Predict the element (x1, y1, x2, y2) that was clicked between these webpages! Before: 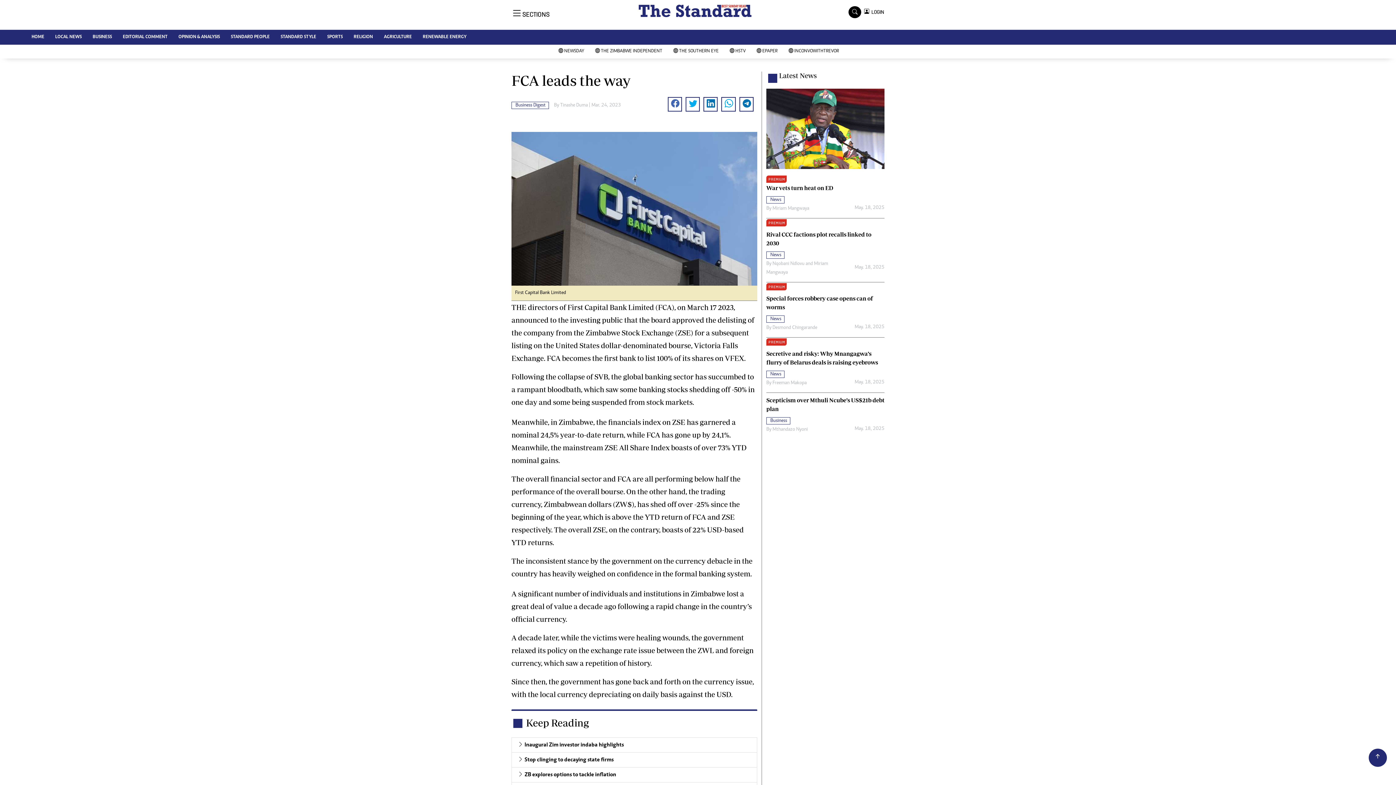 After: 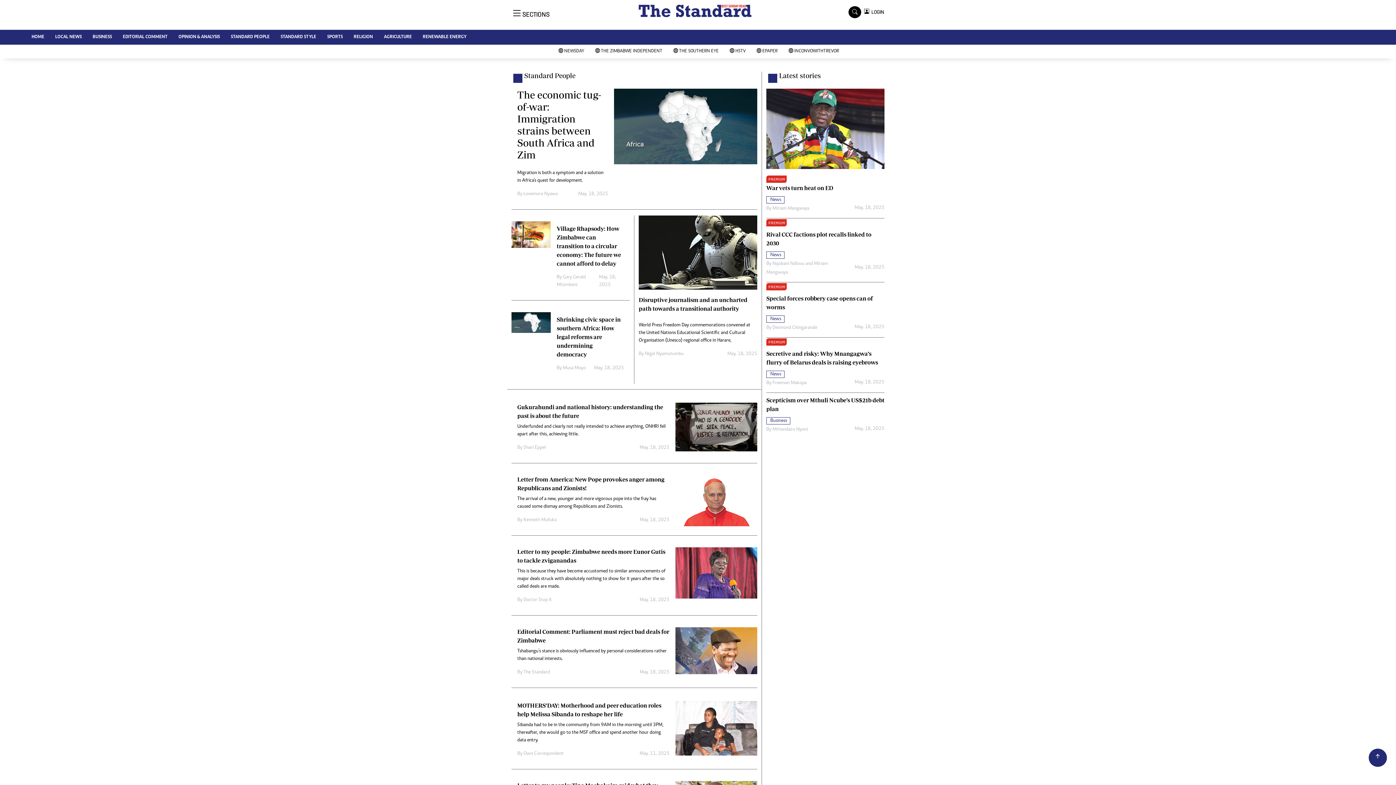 Action: bbox: (225, 29, 275, 44) label: STANDARD PEOPLE